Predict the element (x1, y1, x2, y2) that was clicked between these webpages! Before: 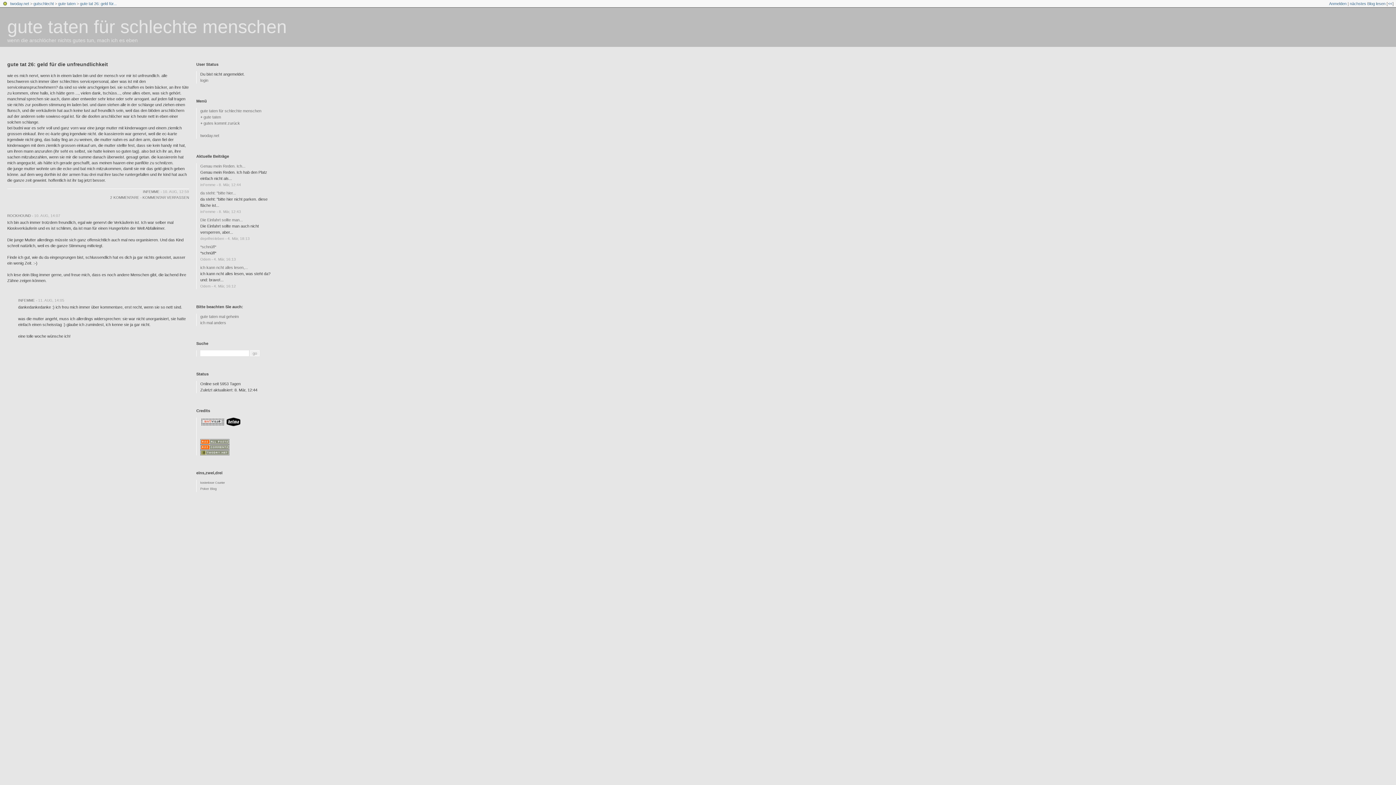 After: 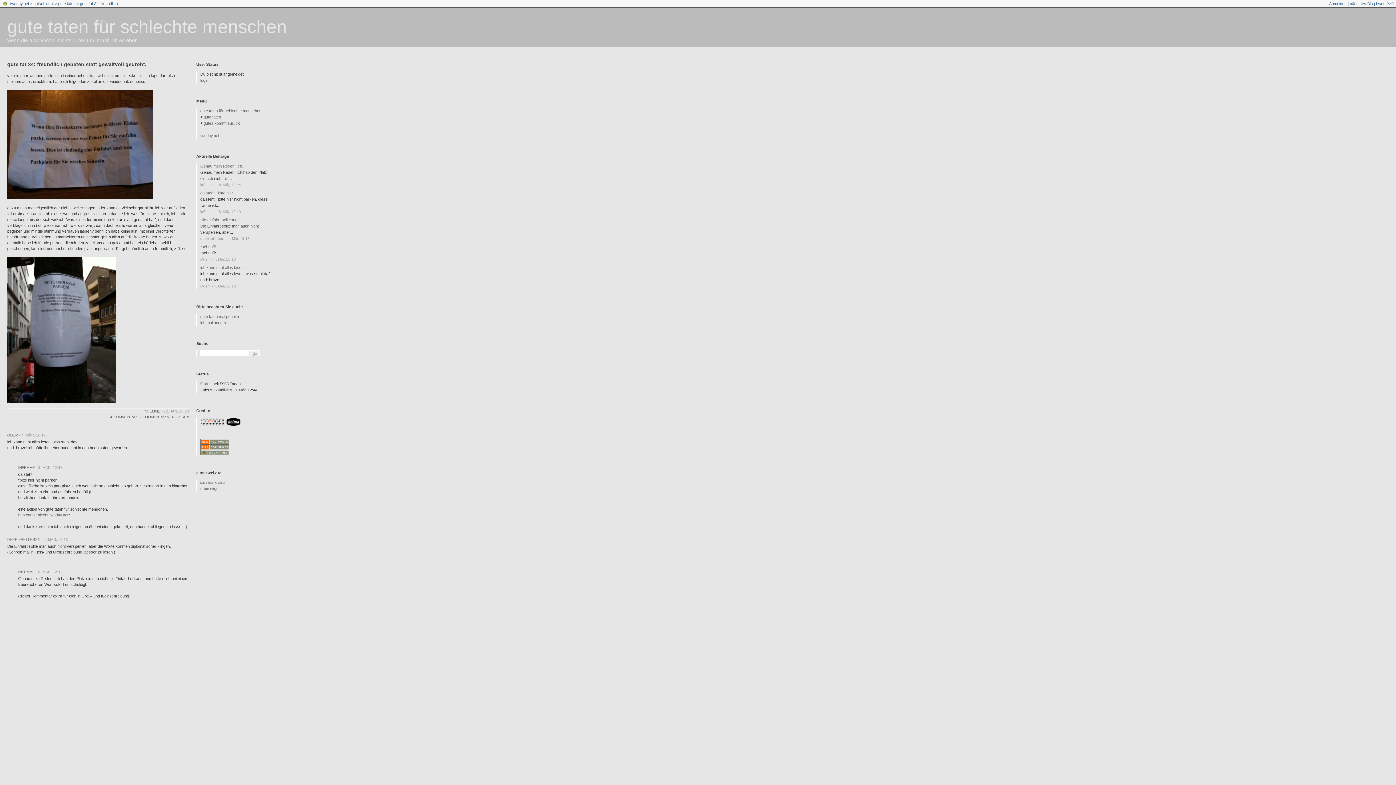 Action: bbox: (200, 164, 245, 168) label: Genau mein Reden. Ich...